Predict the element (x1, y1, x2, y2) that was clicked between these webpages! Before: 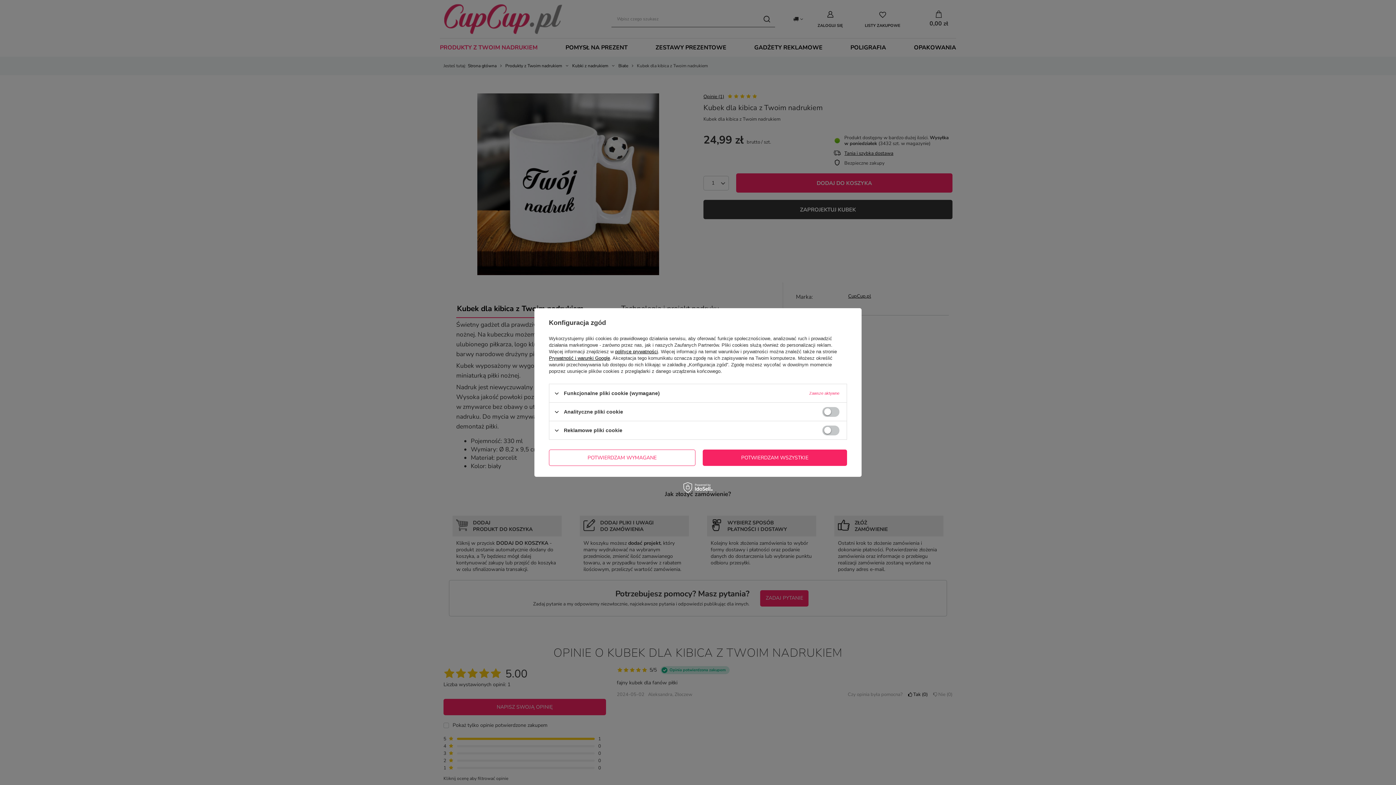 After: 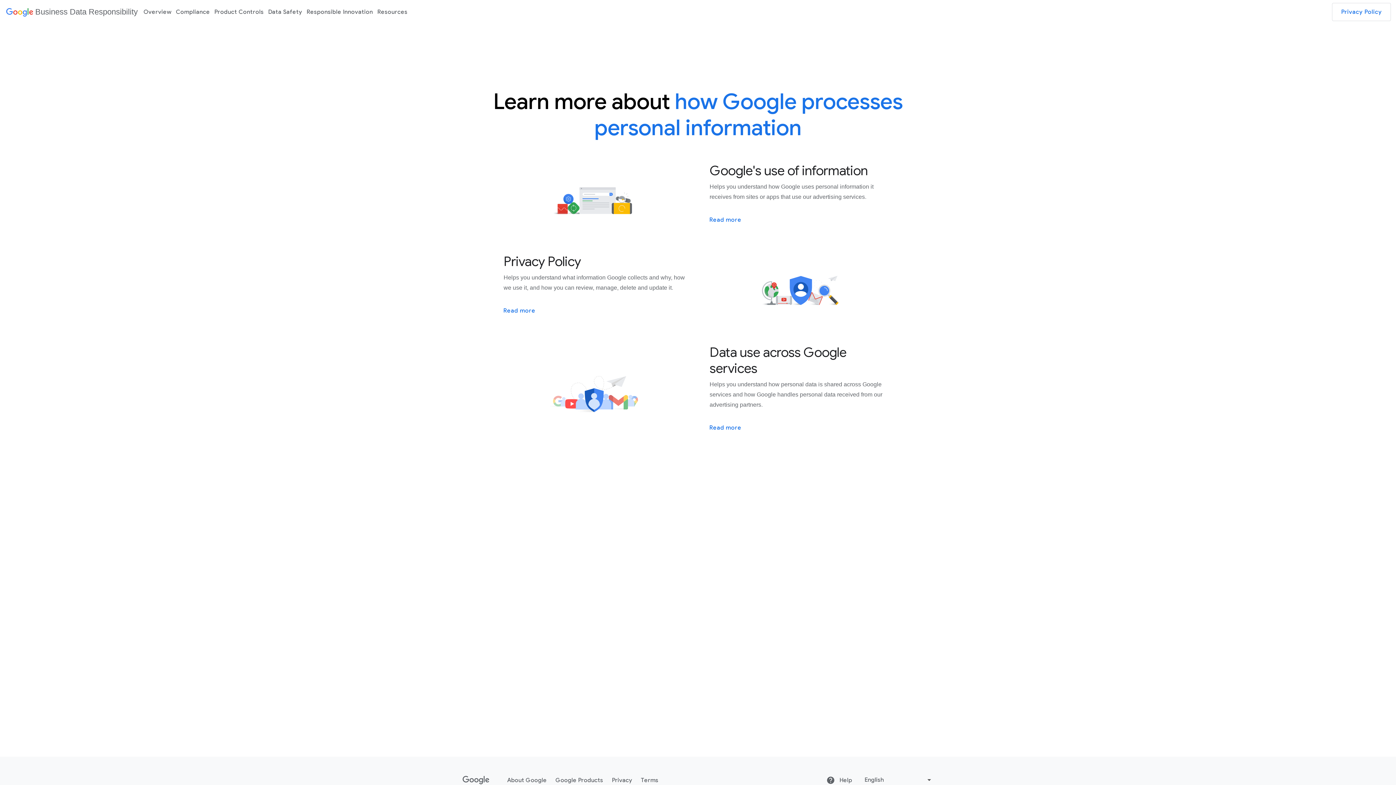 Action: bbox: (549, 355, 610, 361) label: Prywatność i warunki Google